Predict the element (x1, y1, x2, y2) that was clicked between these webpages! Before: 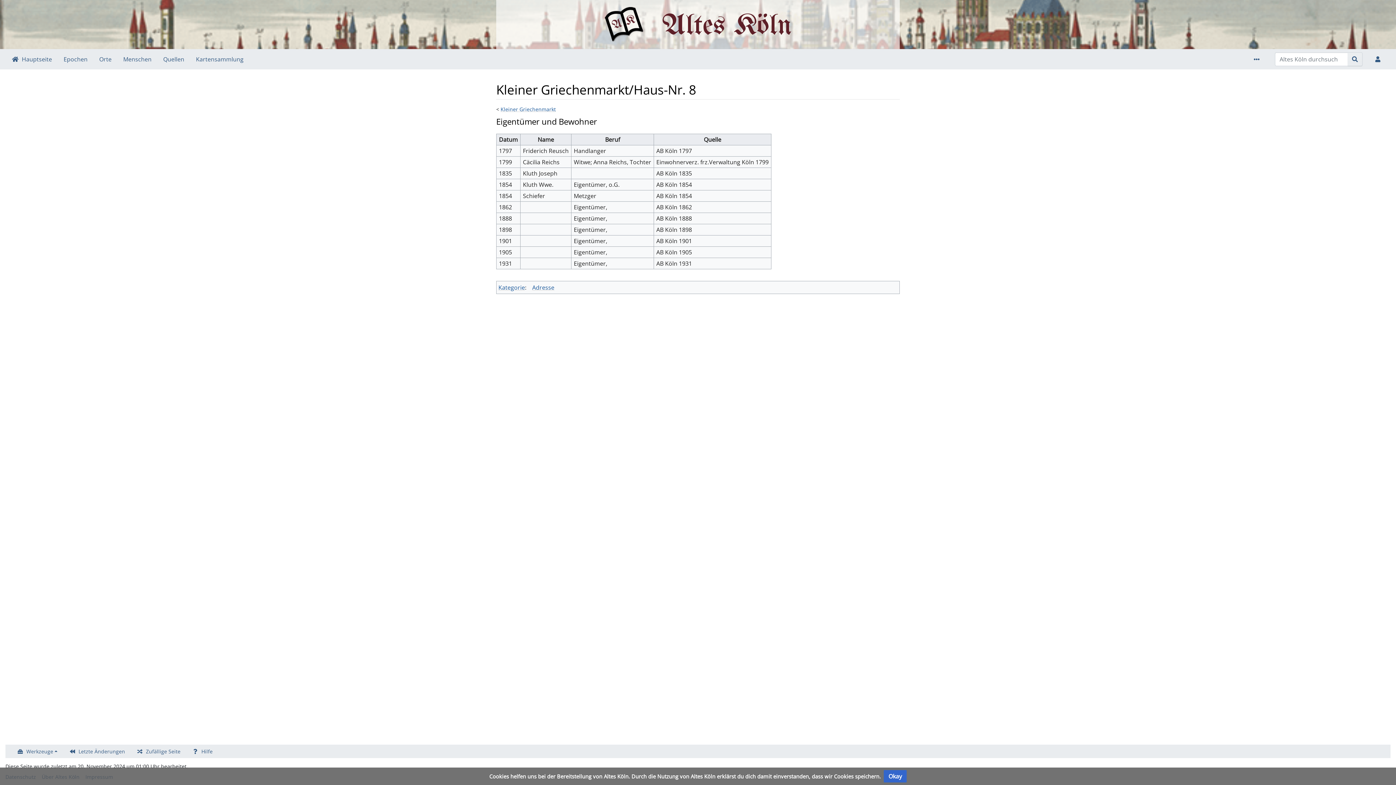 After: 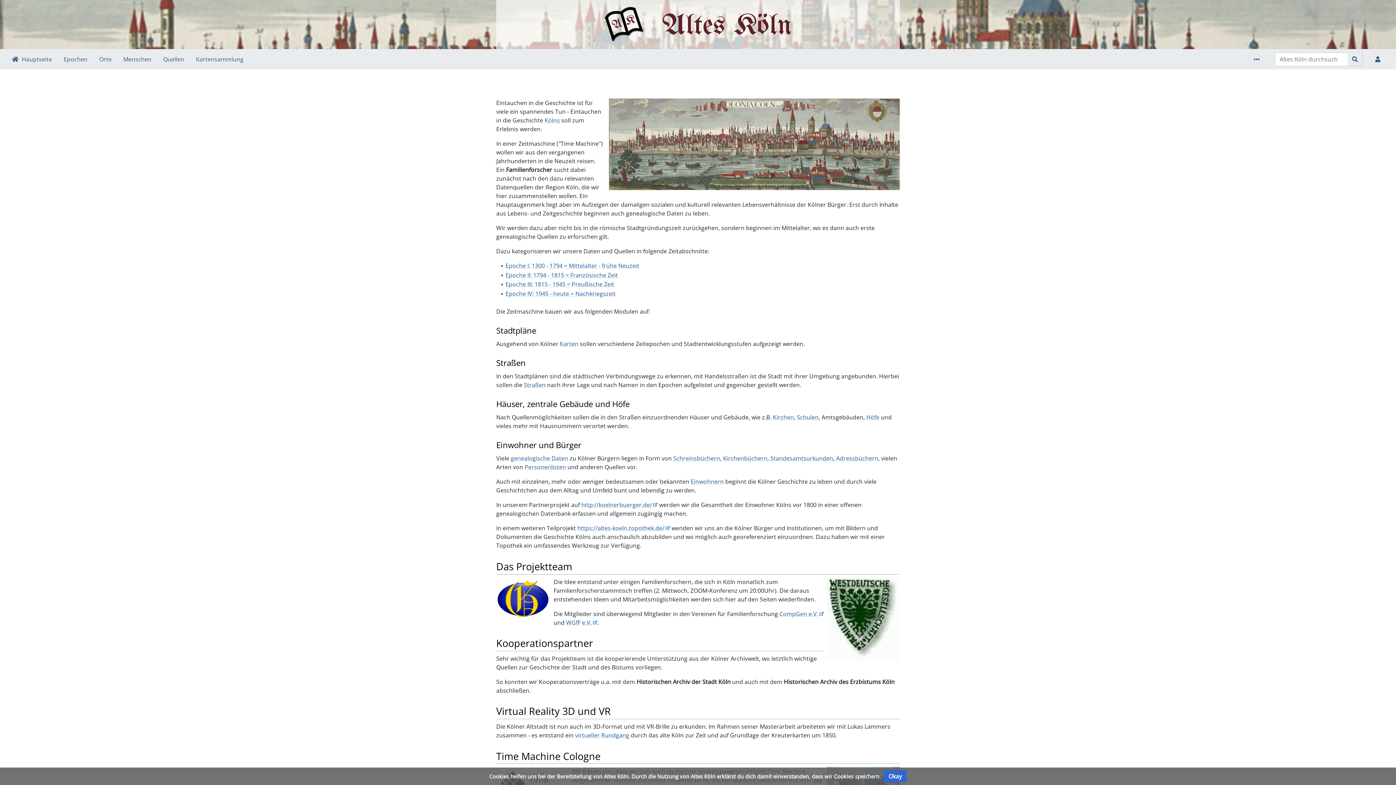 Action: bbox: (604, 19, 643, 27)